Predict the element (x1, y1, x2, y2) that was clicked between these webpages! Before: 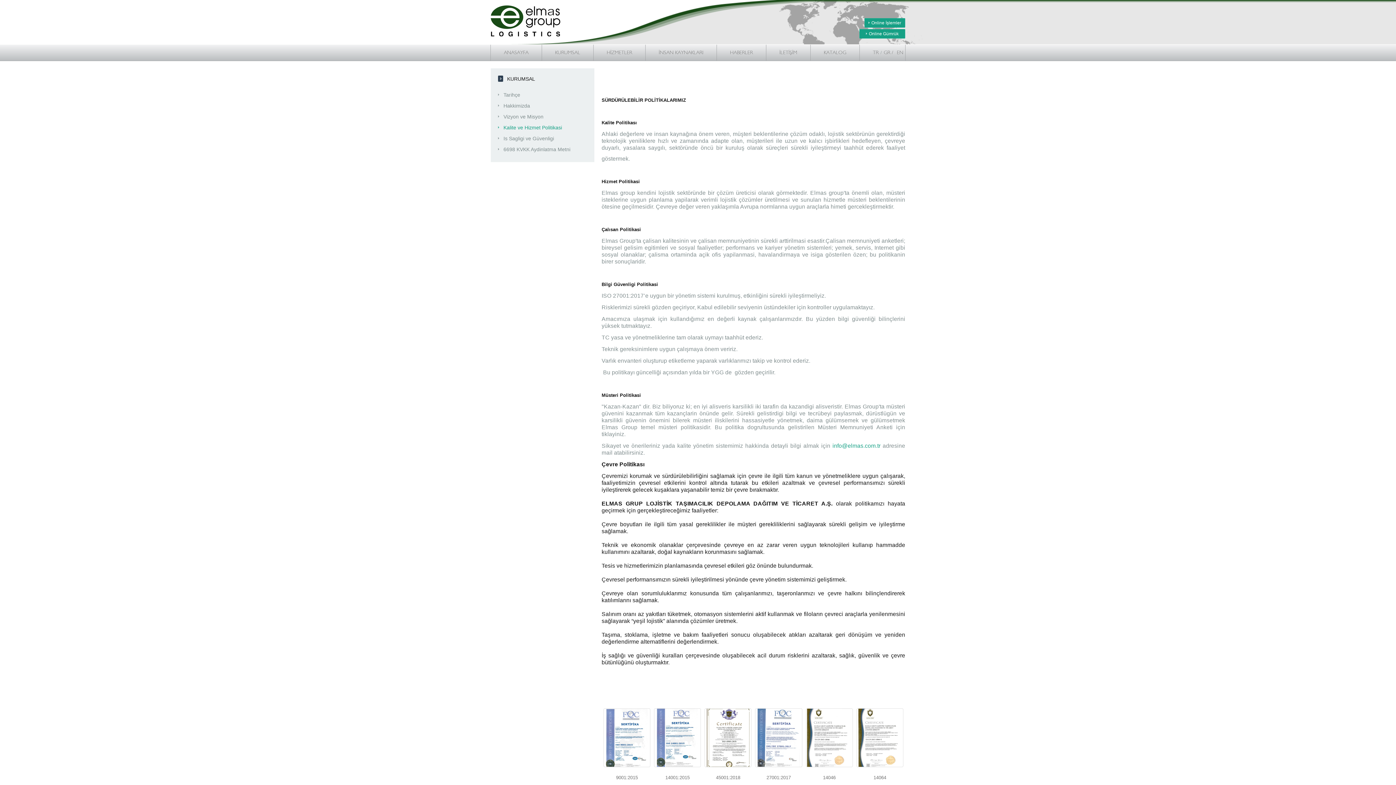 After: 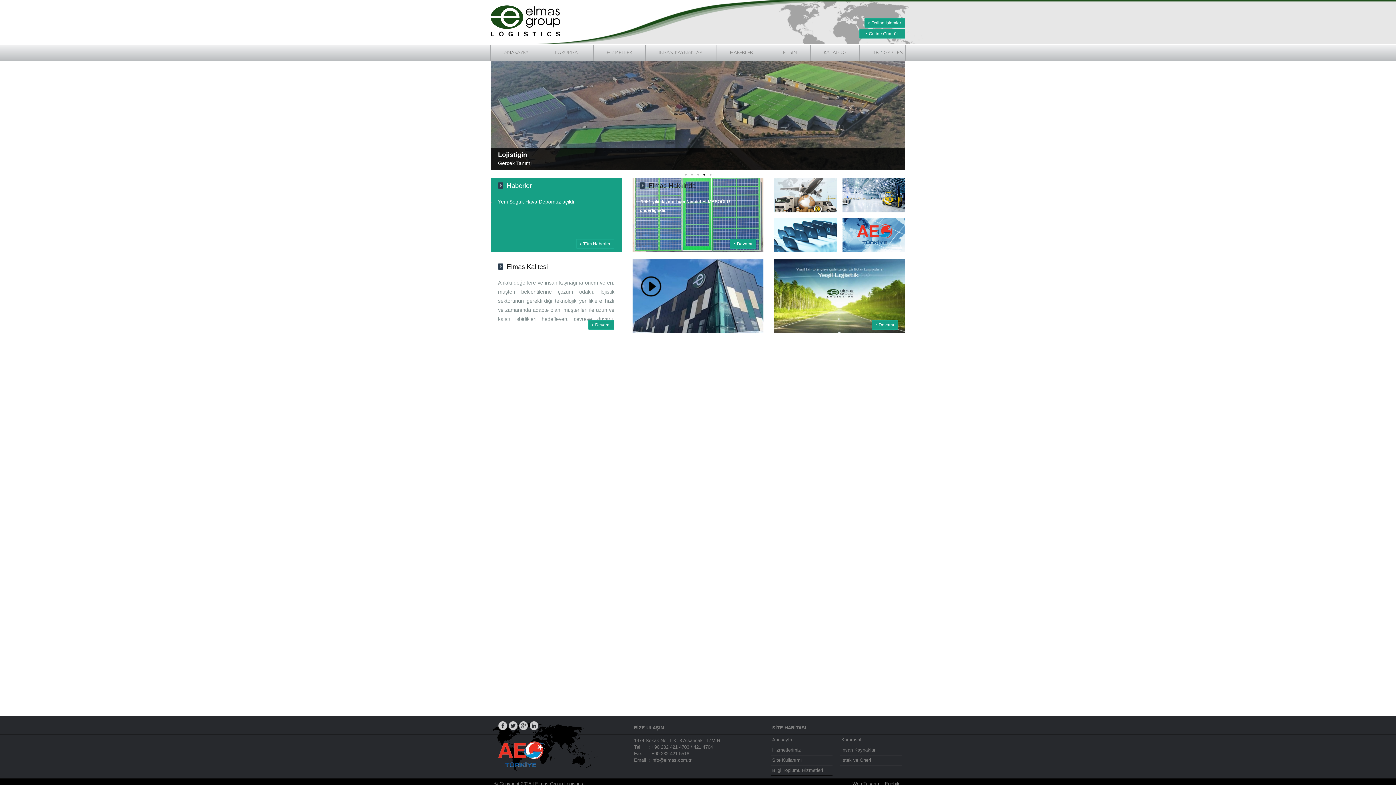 Action: bbox: (490, 44, 542, 60) label: ANASAYFA